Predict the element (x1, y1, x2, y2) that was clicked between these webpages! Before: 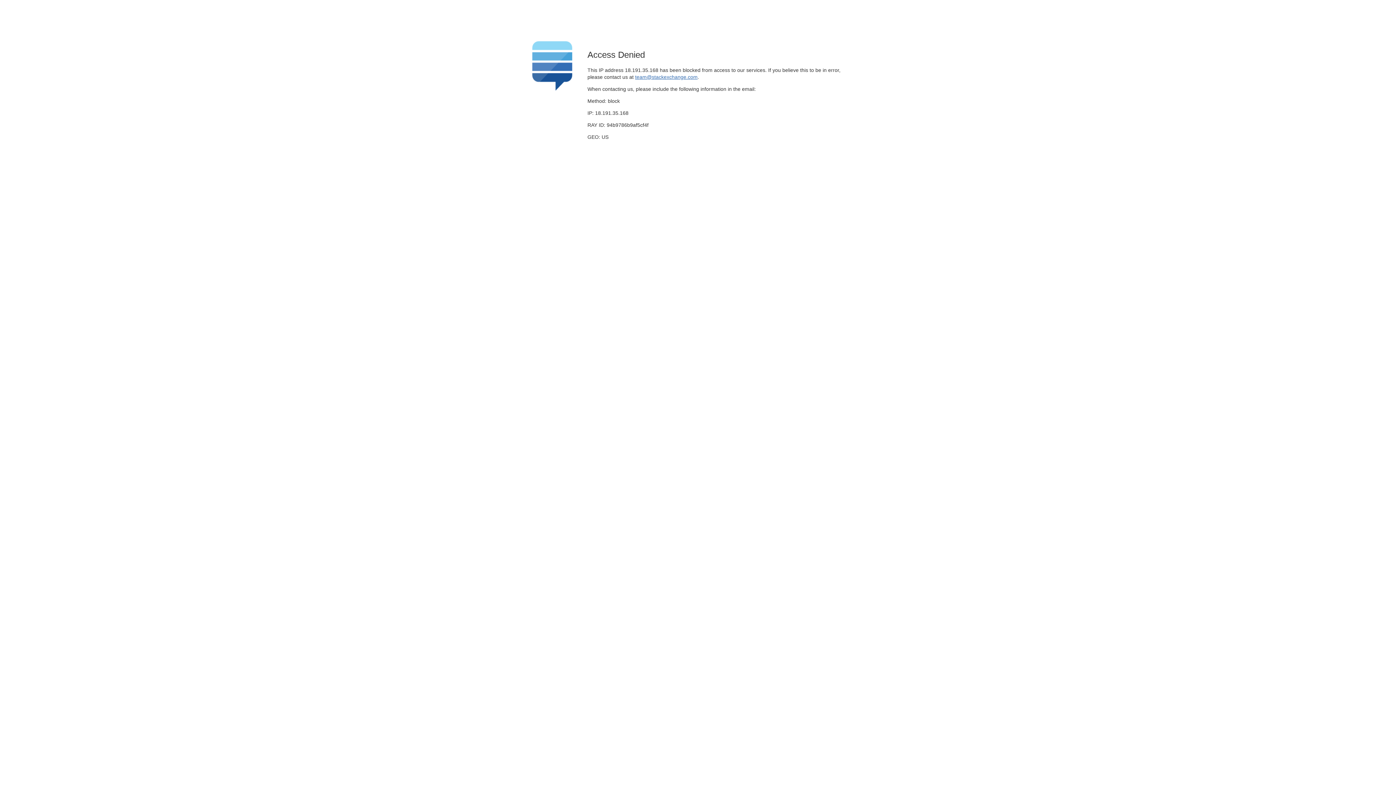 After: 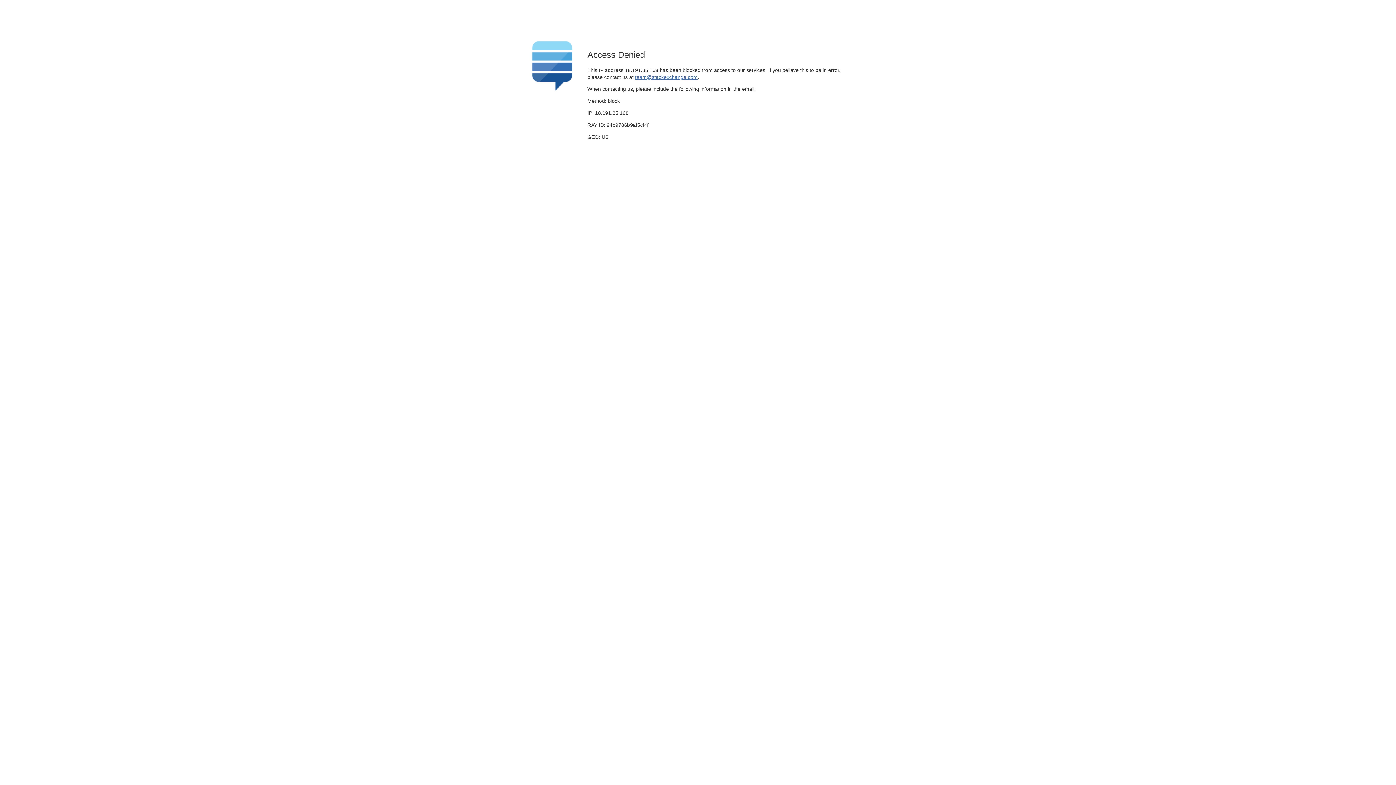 Action: label: team@stackexchange.com bbox: (635, 74, 697, 79)